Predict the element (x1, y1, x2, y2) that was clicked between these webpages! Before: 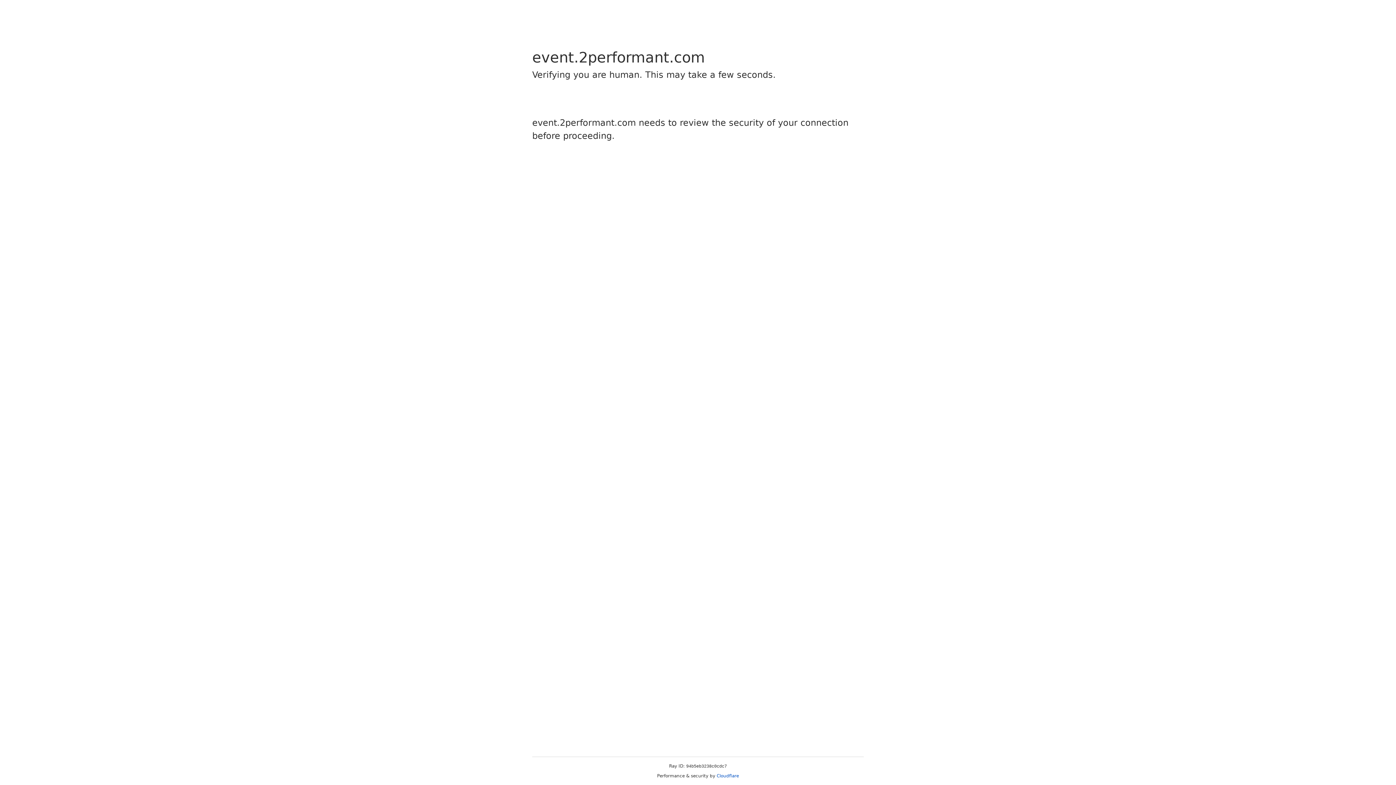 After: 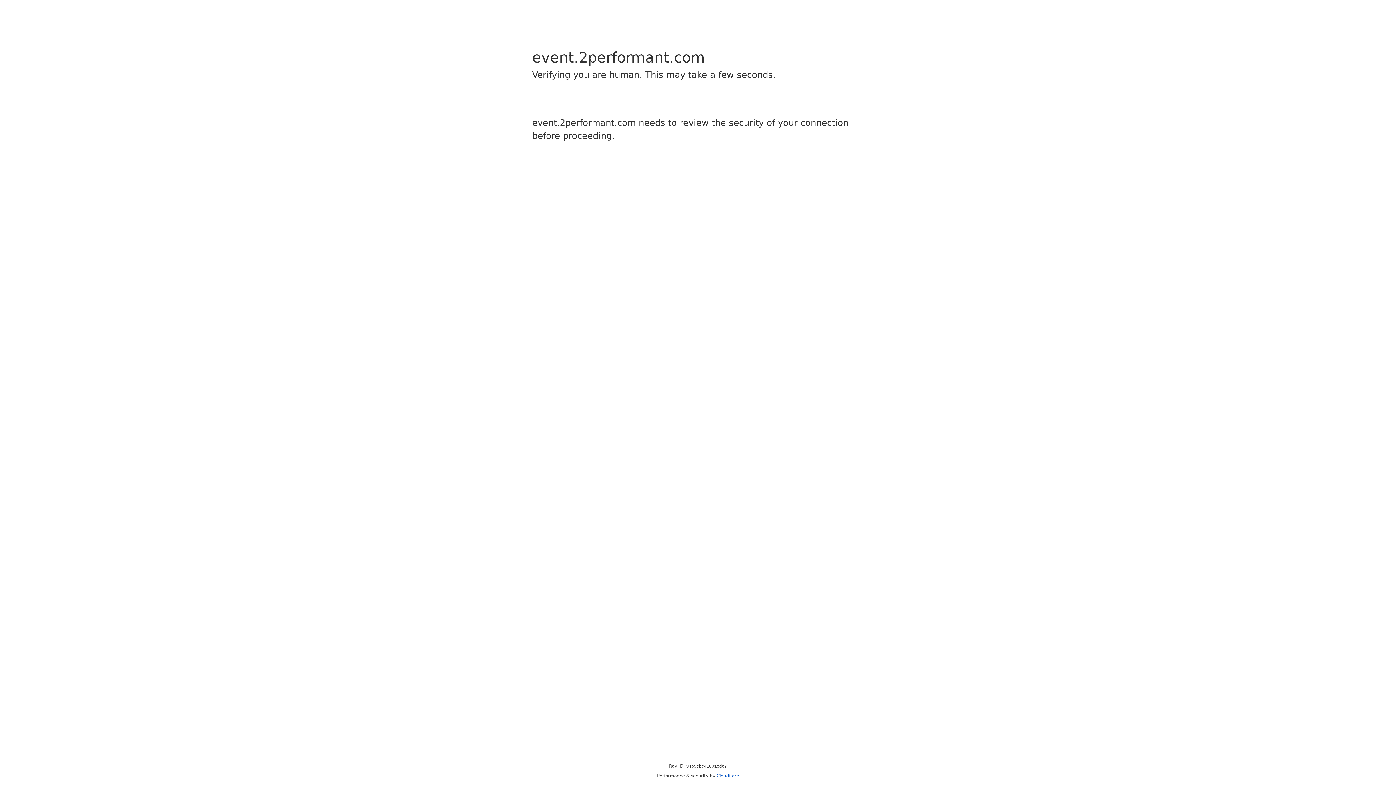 Action: label: Cloudflare bbox: (716, 773, 739, 778)